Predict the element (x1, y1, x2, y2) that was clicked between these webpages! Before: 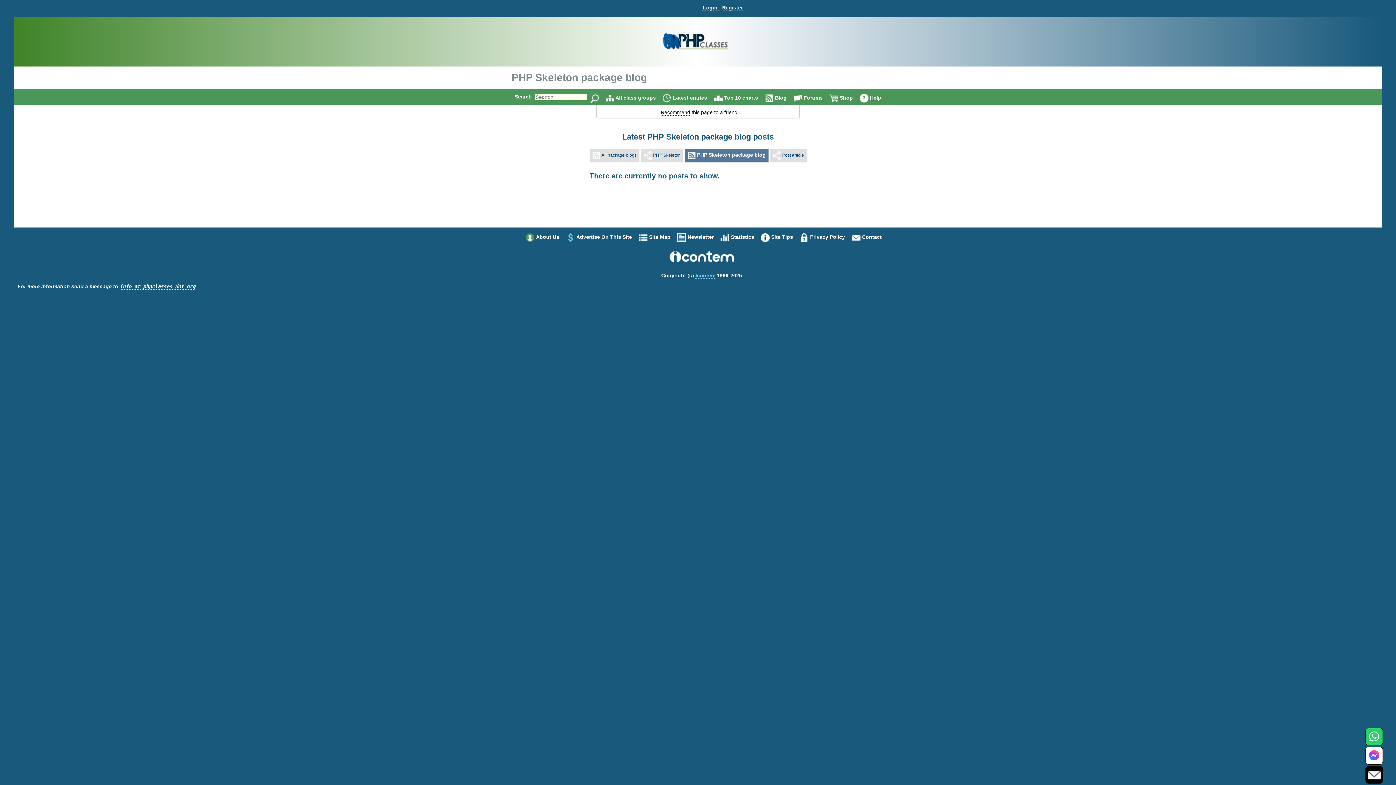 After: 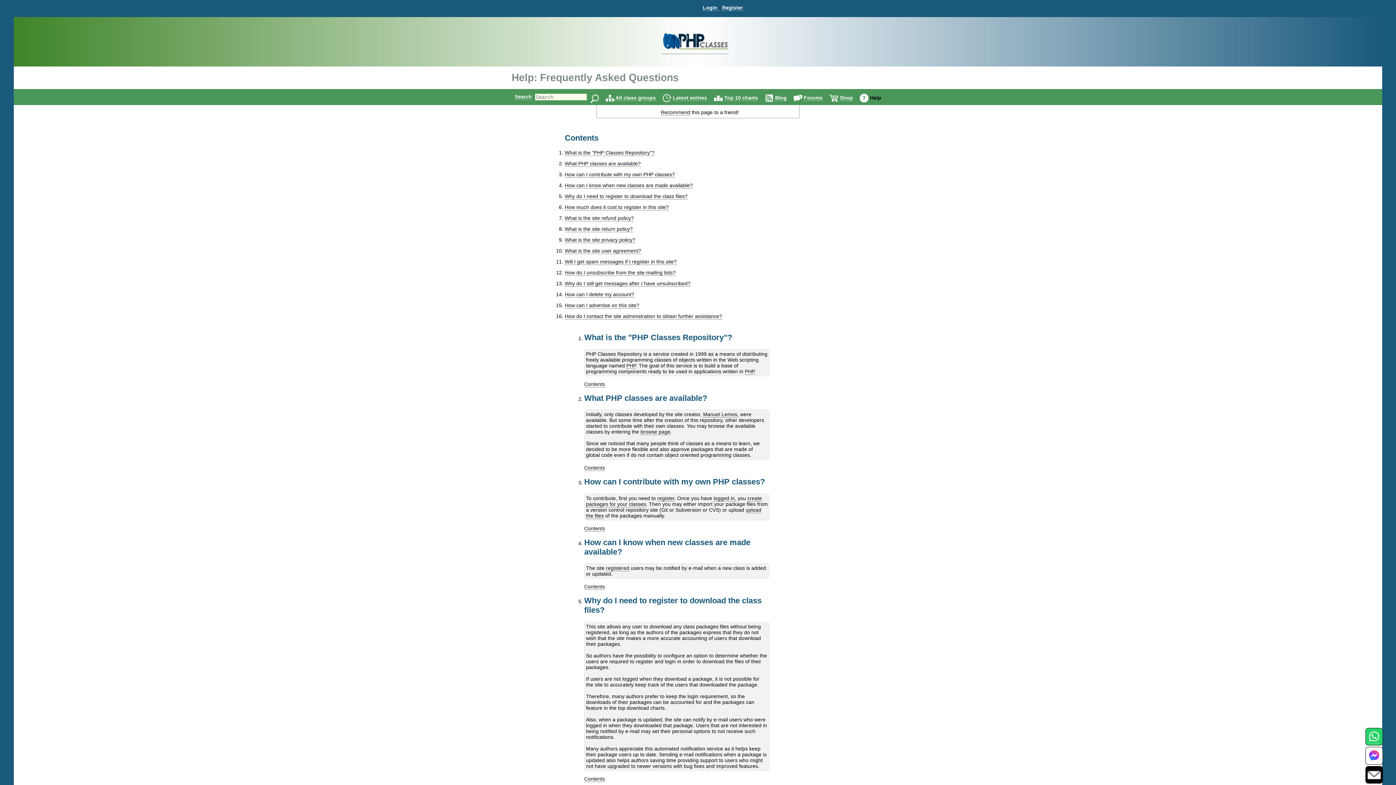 Action: label: Help bbox: (870, 94, 881, 101)